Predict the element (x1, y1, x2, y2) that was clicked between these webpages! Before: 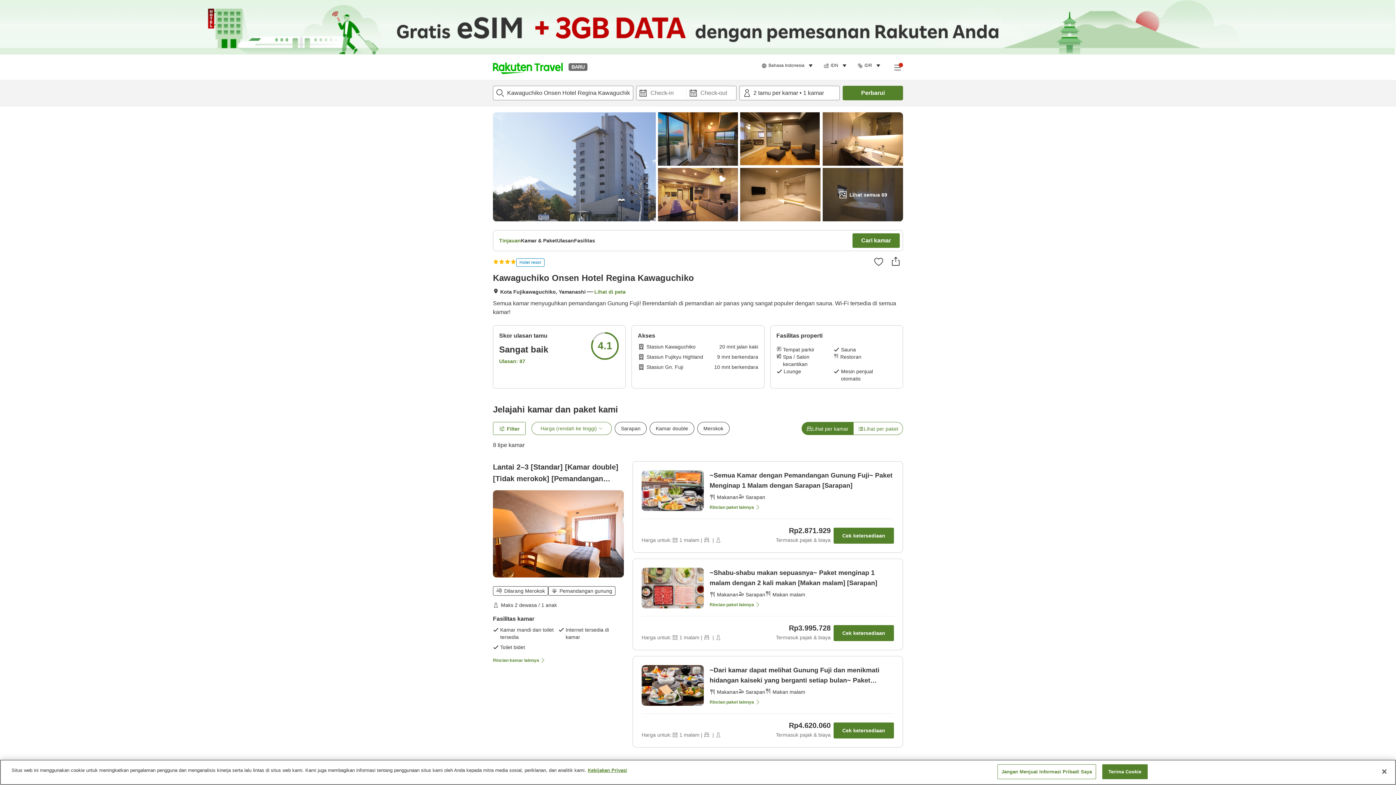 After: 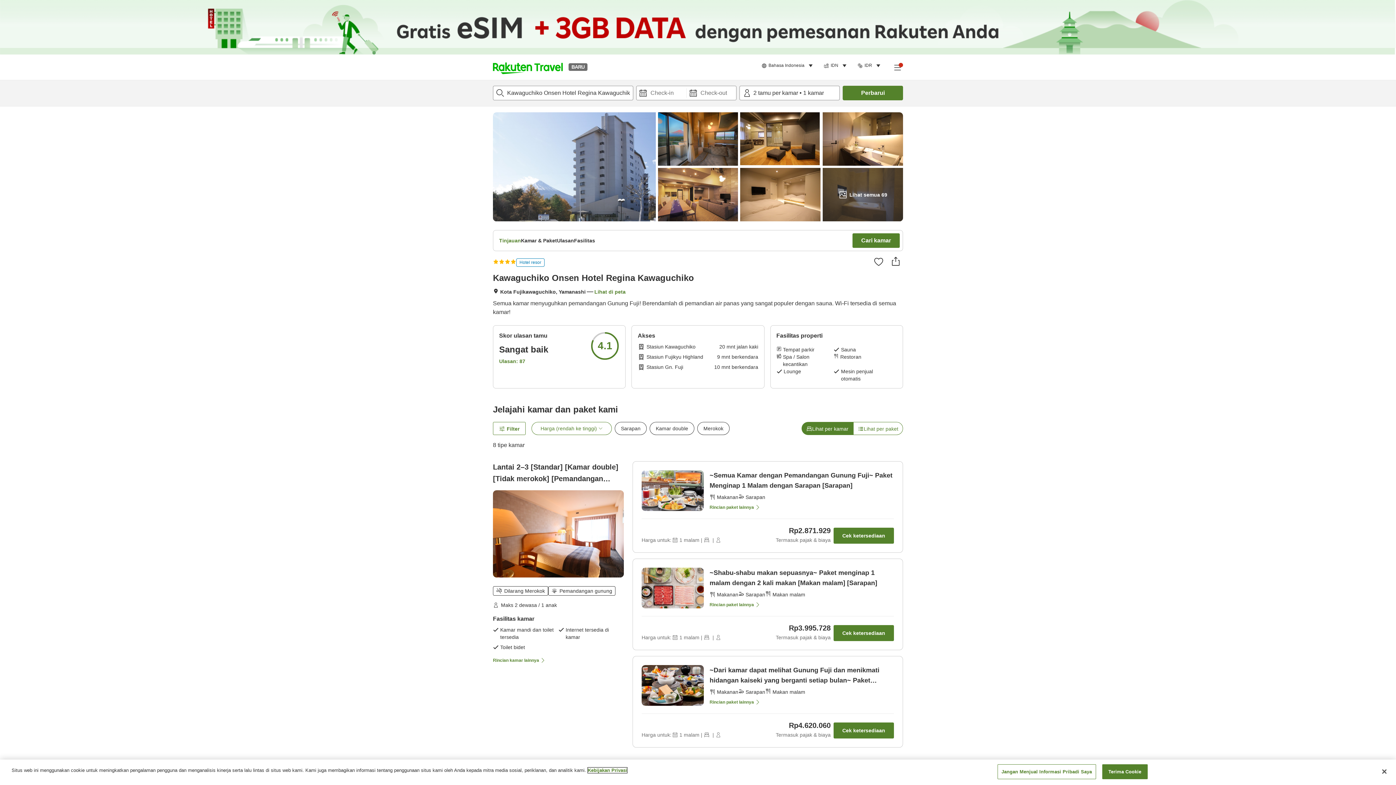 Action: bbox: (588, 768, 627, 773) label: Informasi lebih lanjut tentang privasi Anda, terbuka di tab baru